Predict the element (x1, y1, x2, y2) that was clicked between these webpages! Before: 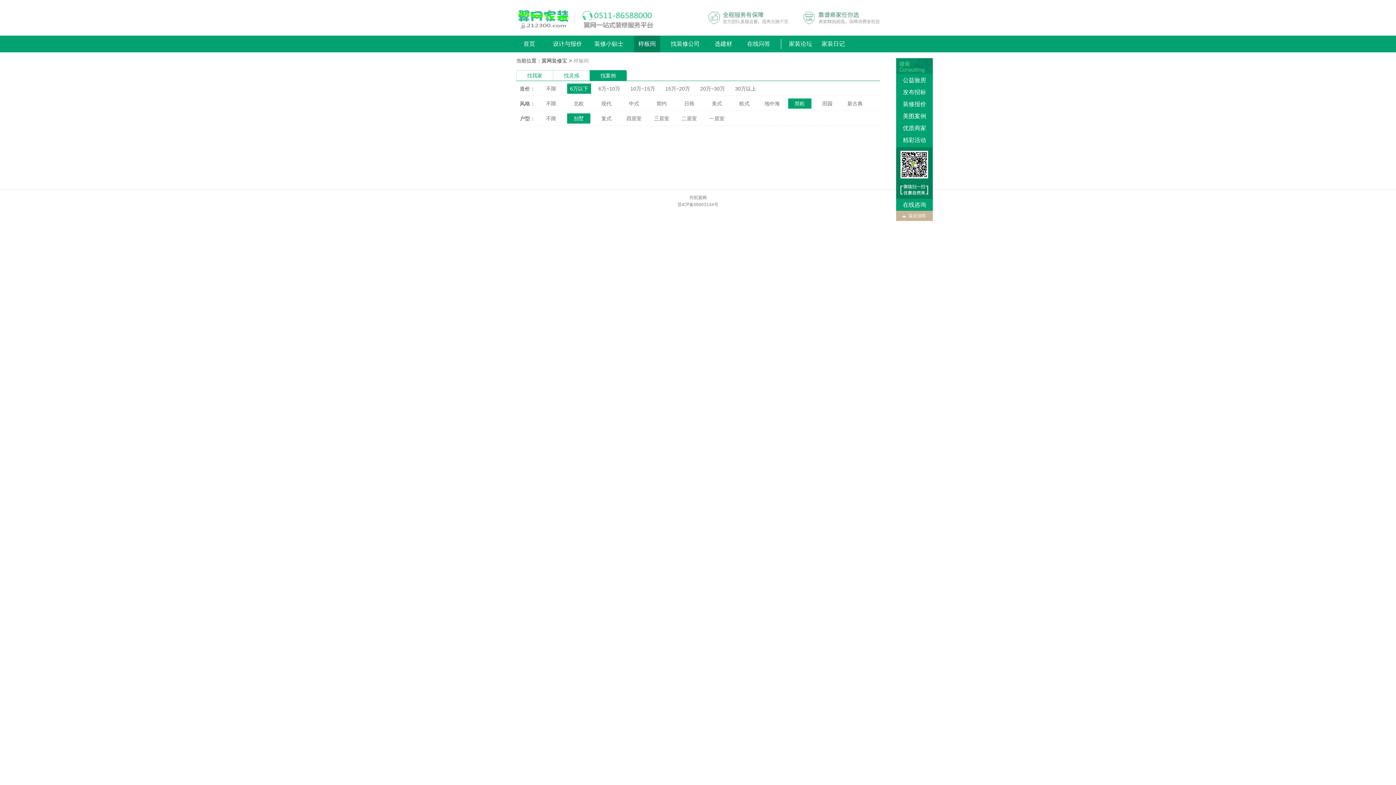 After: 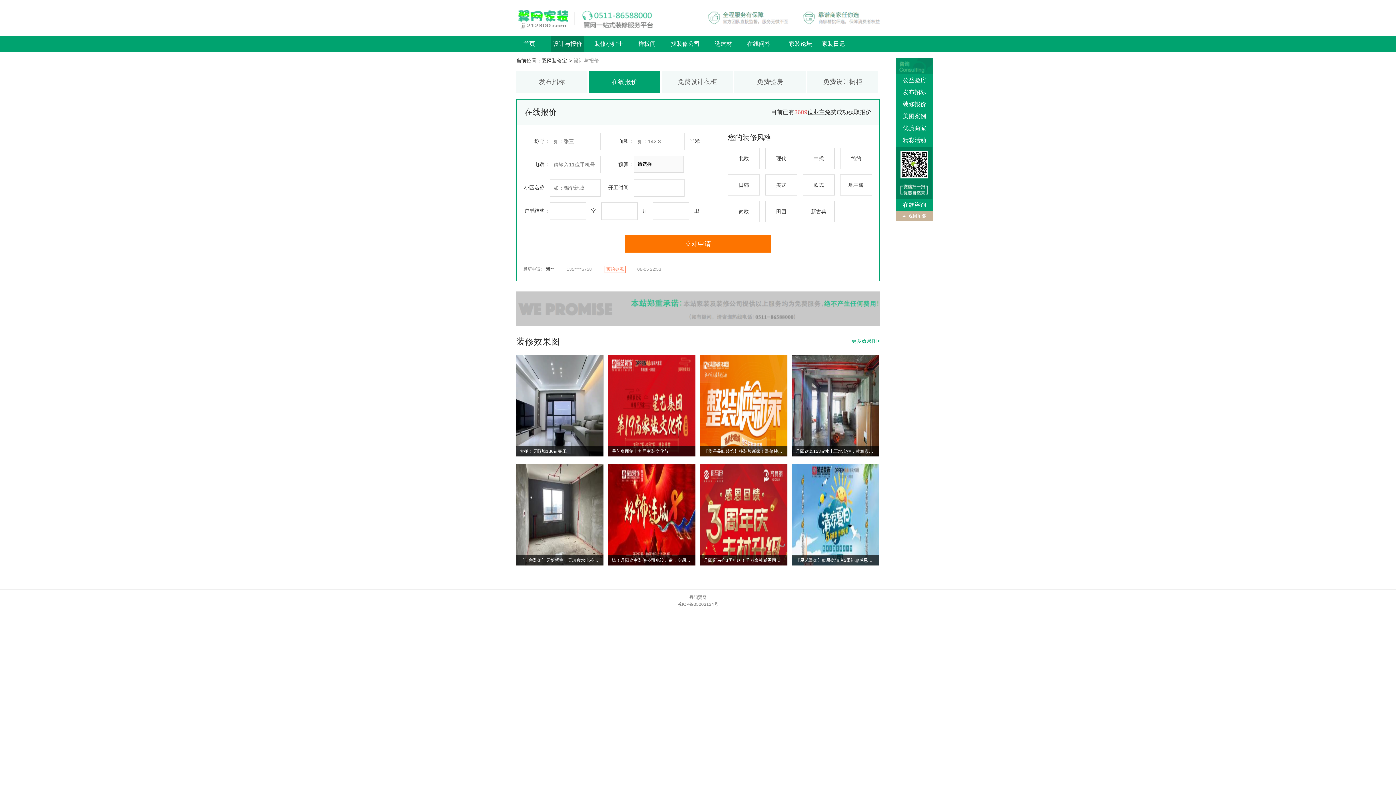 Action: bbox: (896, 98, 933, 110) label: 装修报价